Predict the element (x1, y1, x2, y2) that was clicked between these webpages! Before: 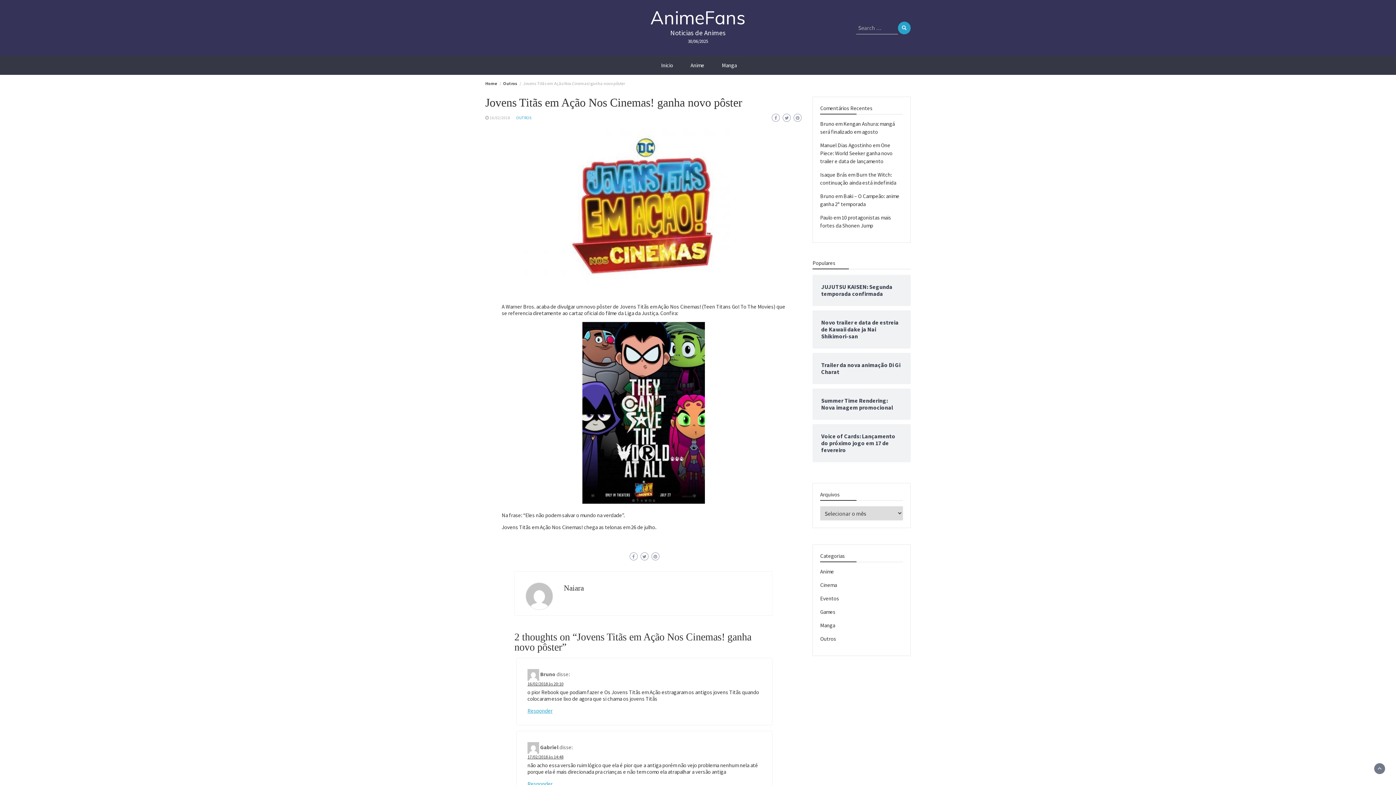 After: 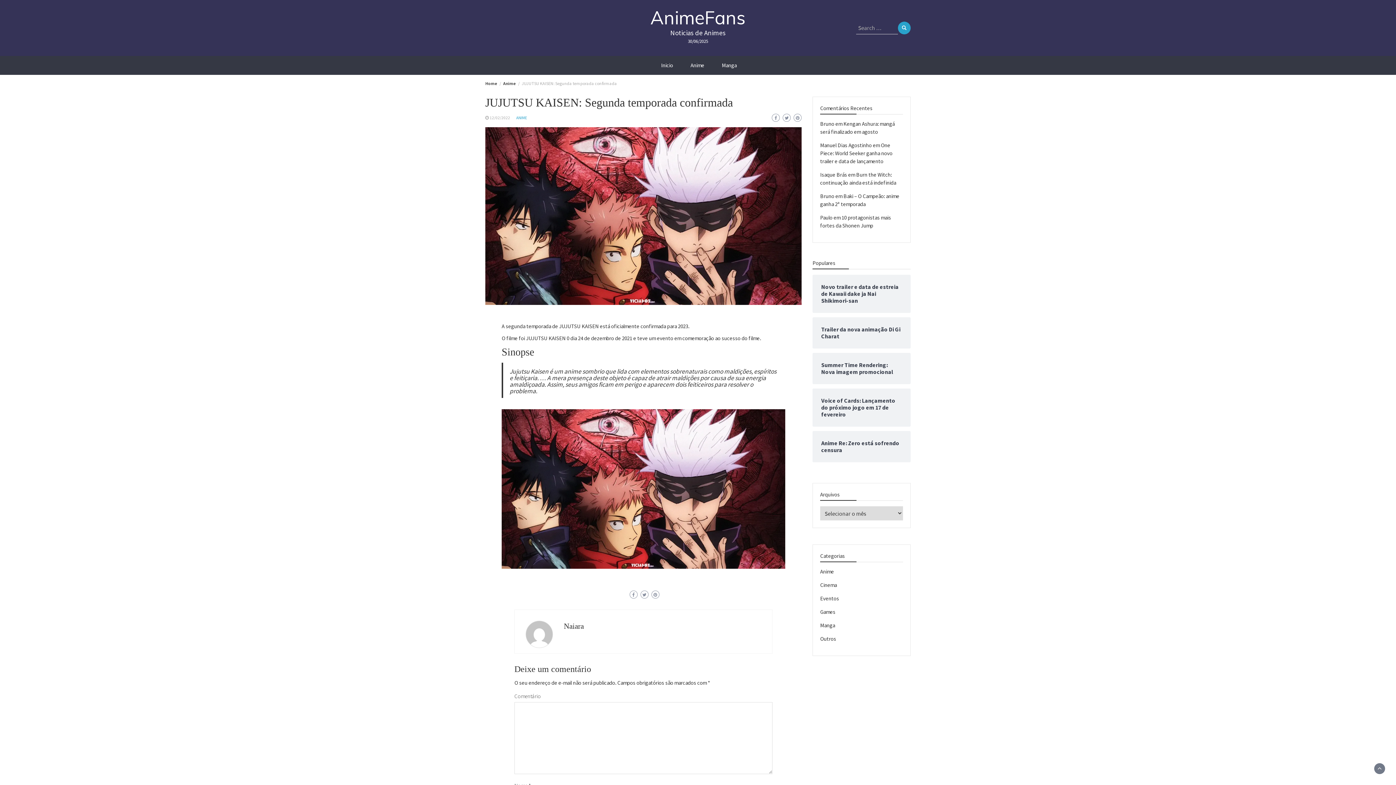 Action: label: JUJUTSU KAISEN: Segunda temporada confirmada bbox: (821, 283, 902, 297)